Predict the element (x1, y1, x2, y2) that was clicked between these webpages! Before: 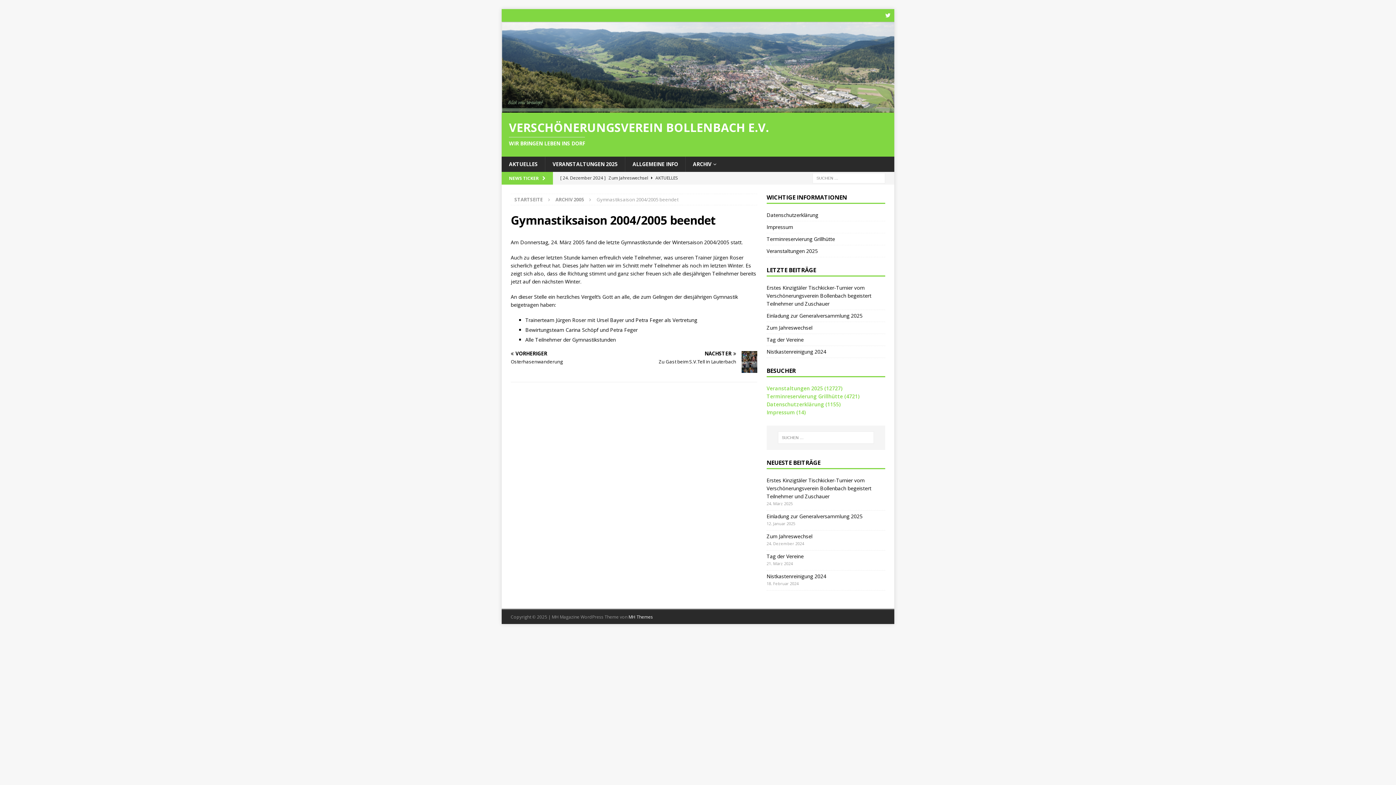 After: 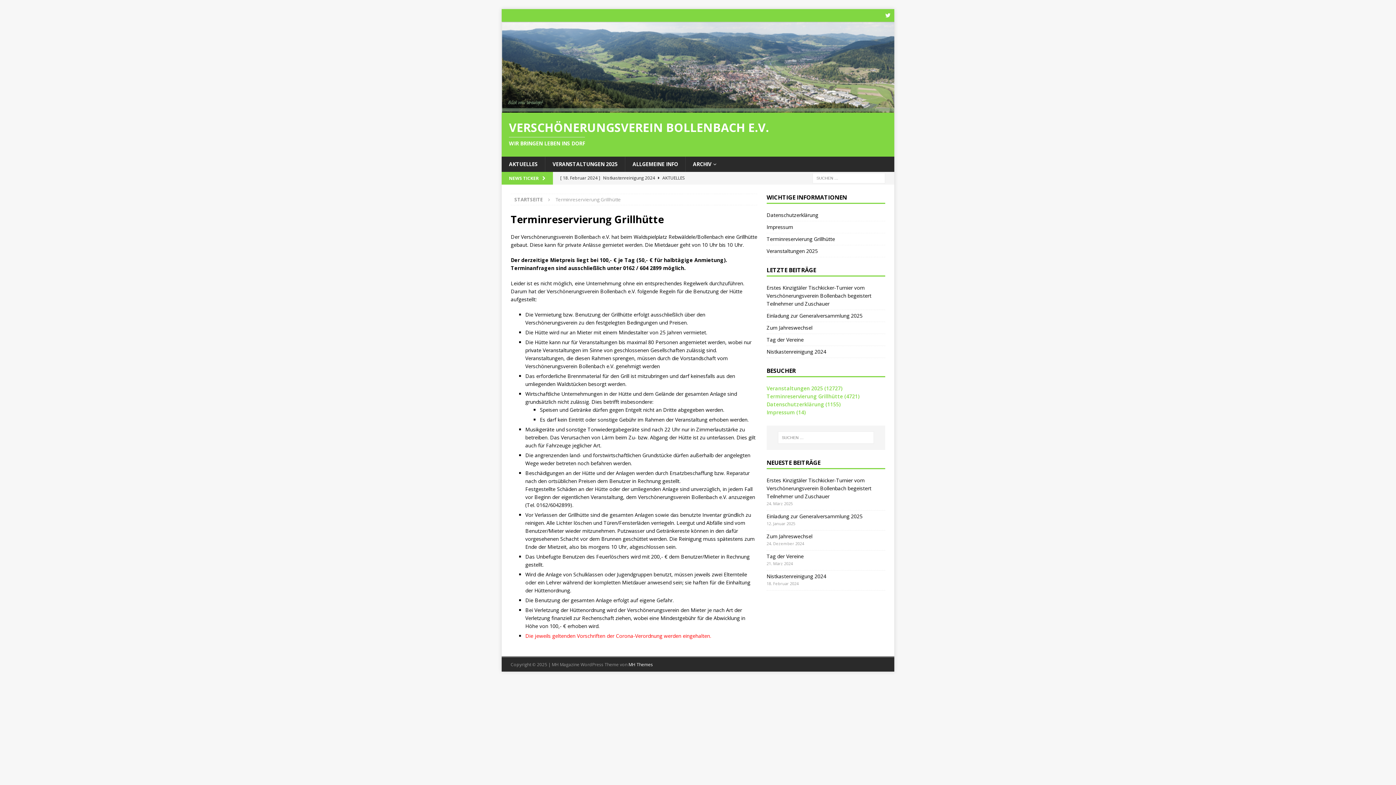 Action: label: Terminreservierung Grillhütte bbox: (766, 233, 885, 245)